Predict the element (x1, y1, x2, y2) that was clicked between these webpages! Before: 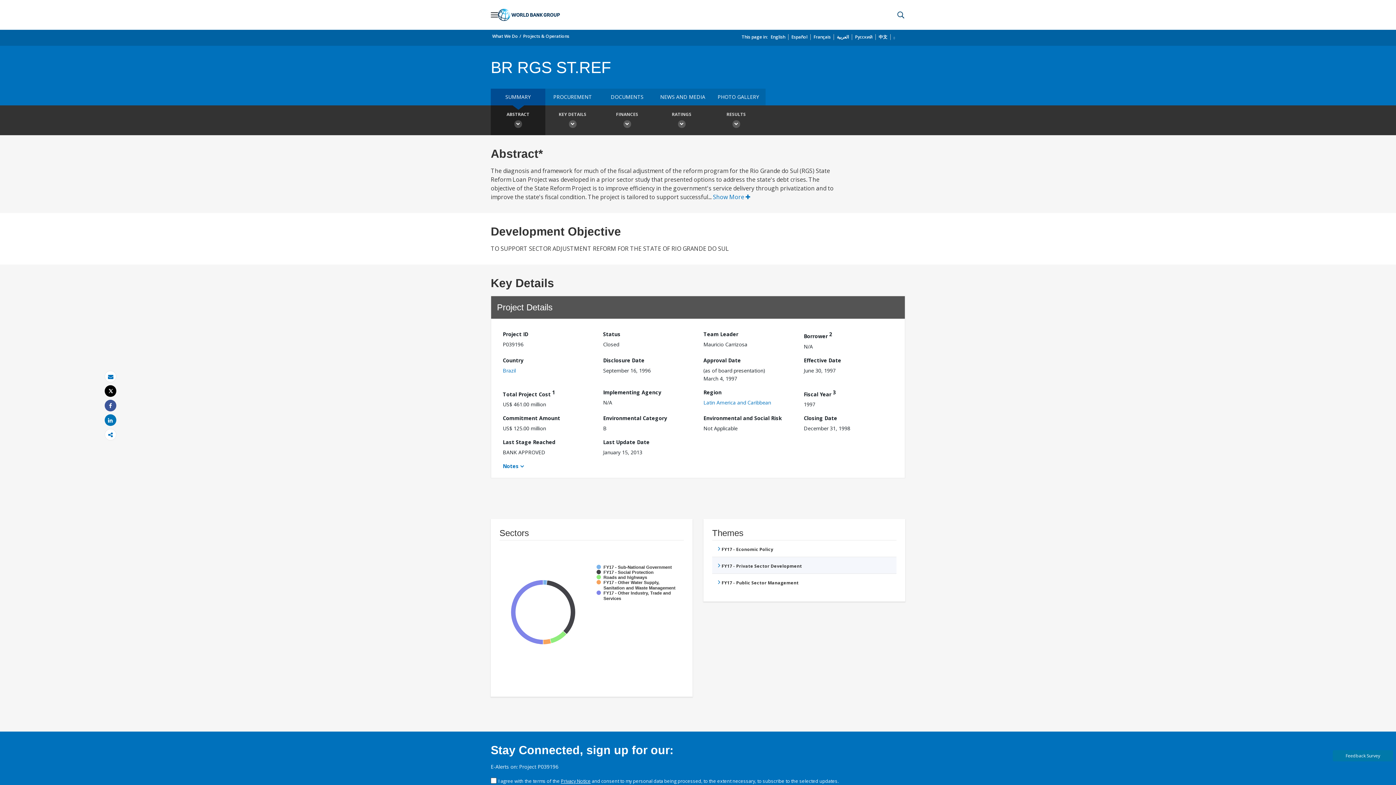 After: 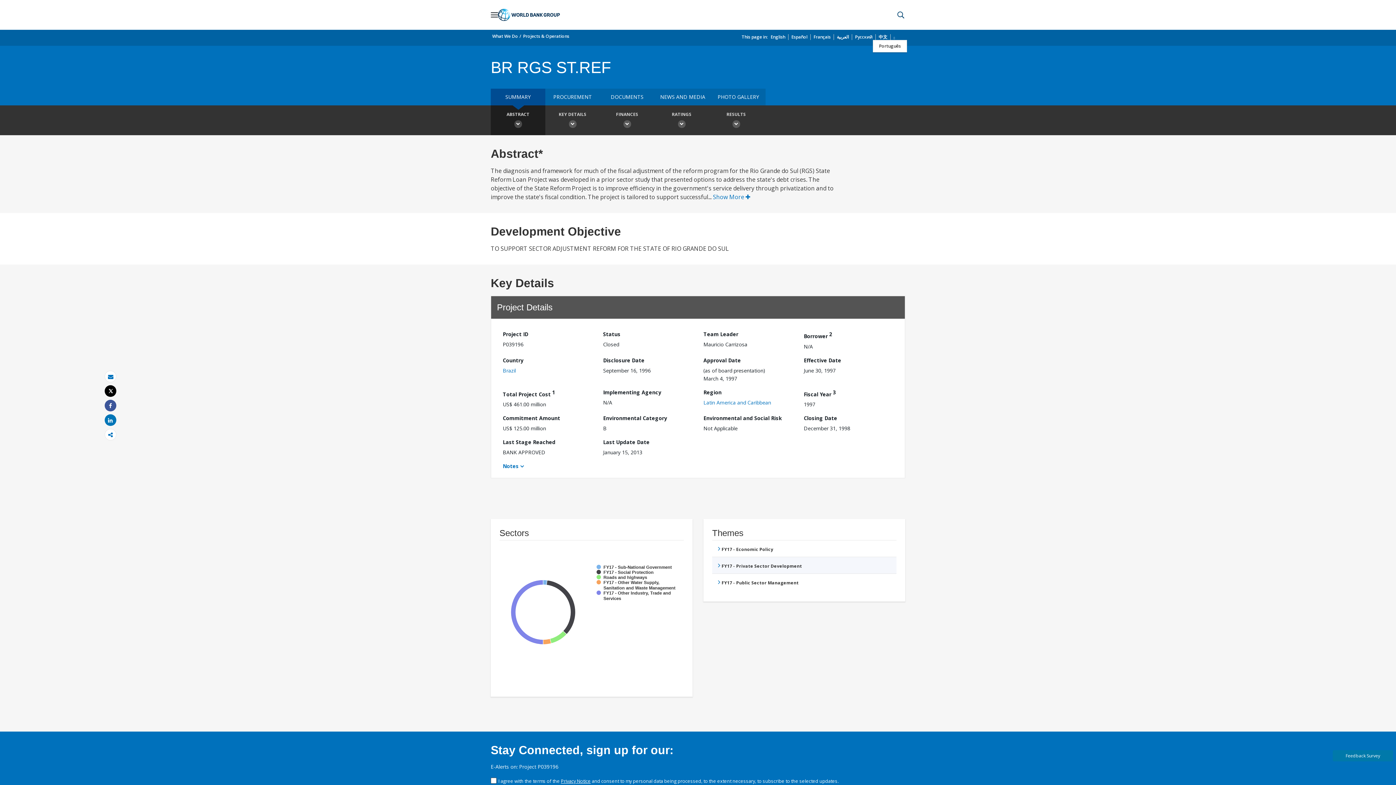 Action: bbox: (893, 34, 902, 41)